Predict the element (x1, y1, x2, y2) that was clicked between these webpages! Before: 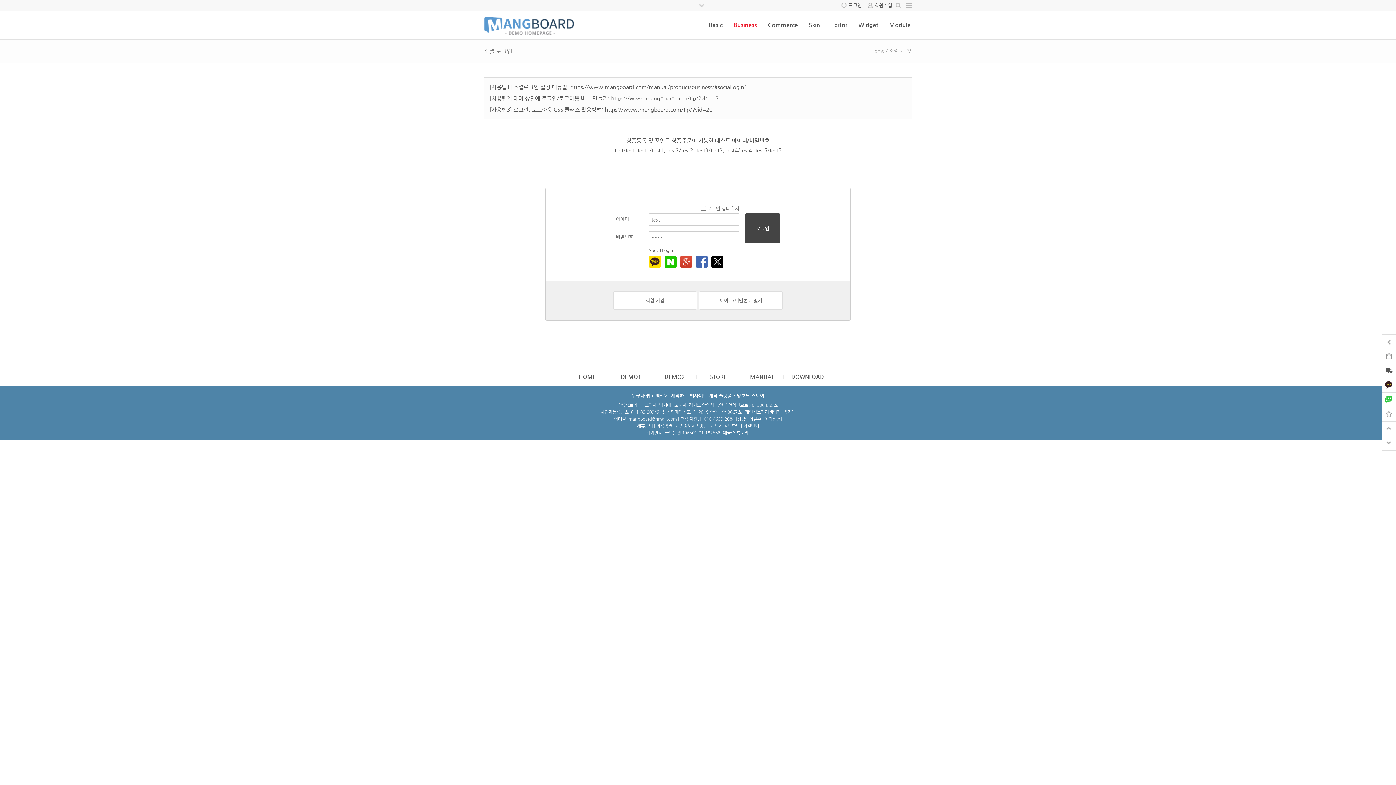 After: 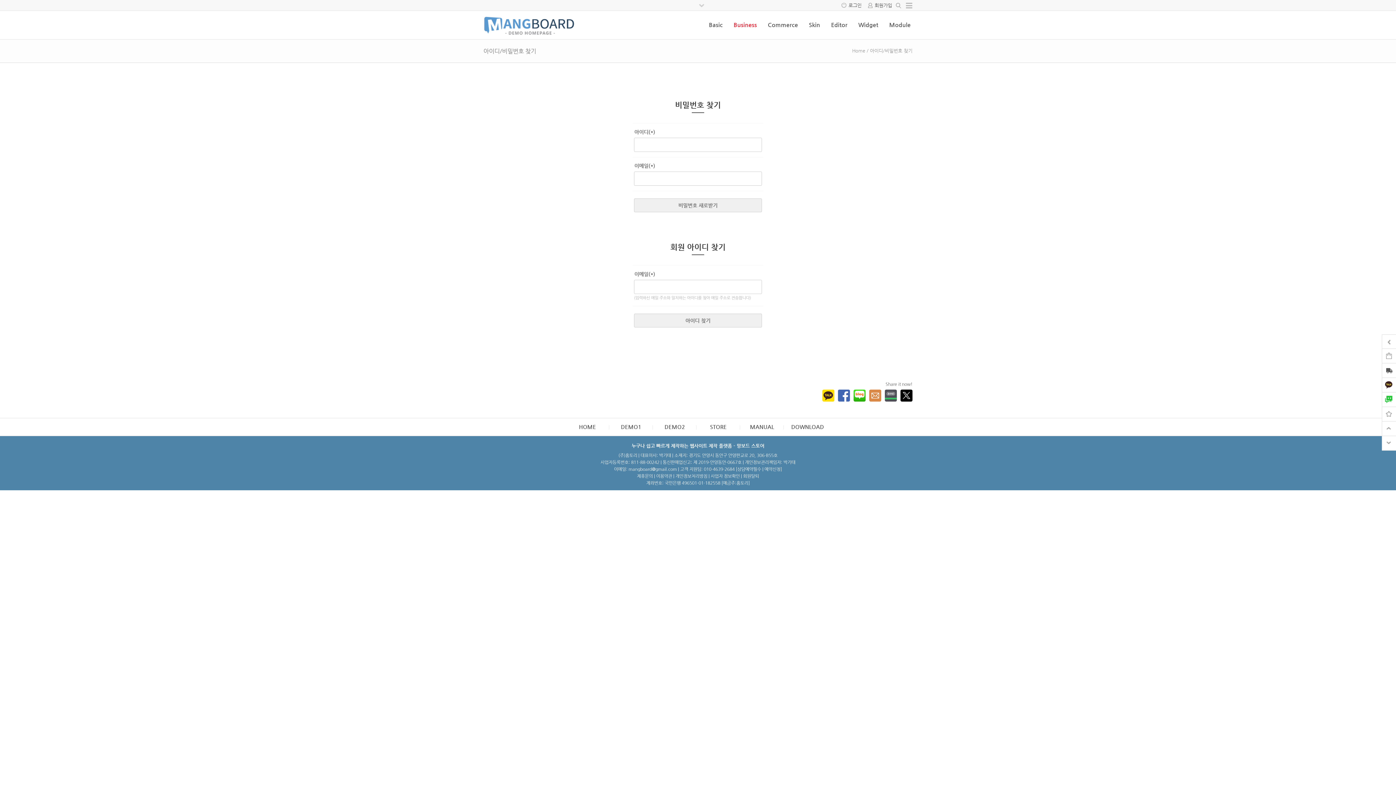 Action: label: 아이디/비밀번호 찾기 bbox: (699, 291, 782, 309)